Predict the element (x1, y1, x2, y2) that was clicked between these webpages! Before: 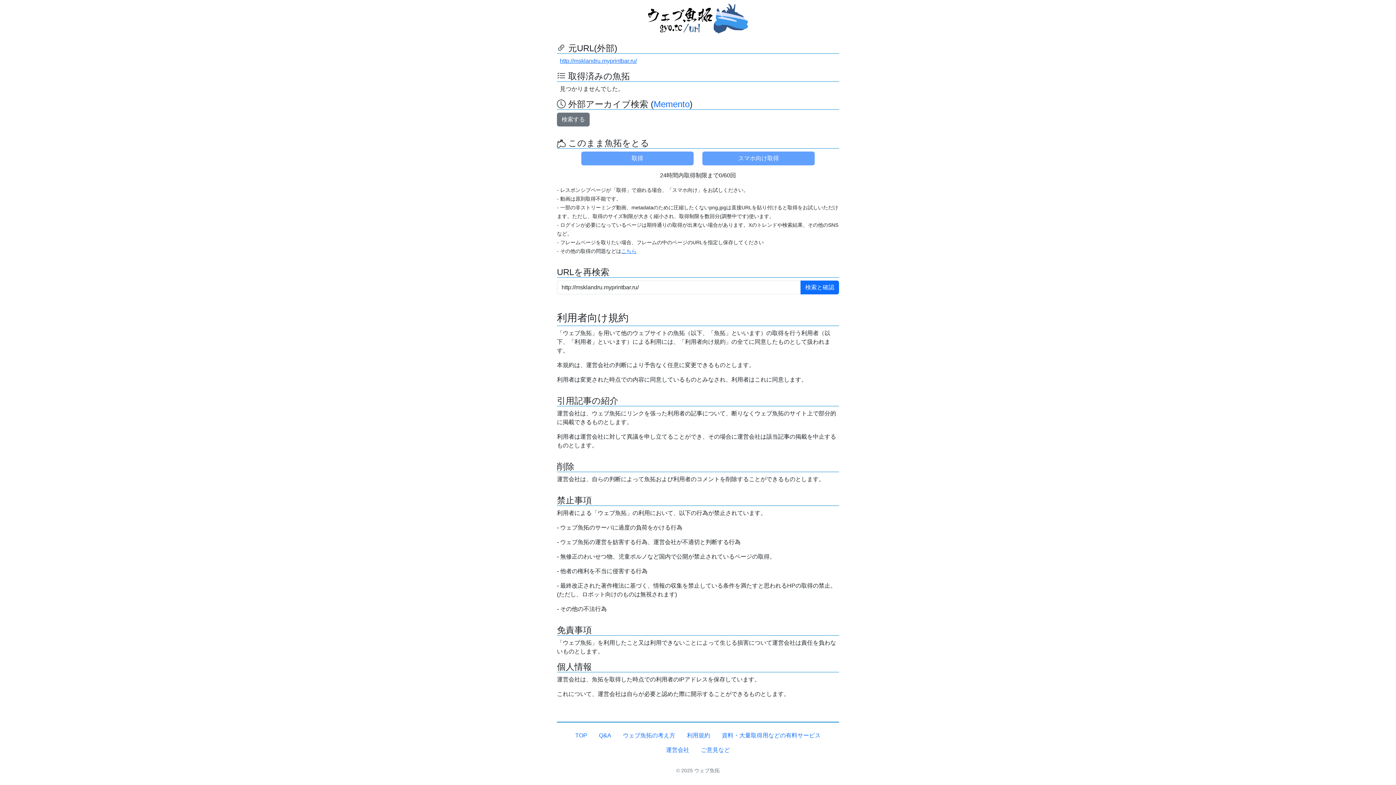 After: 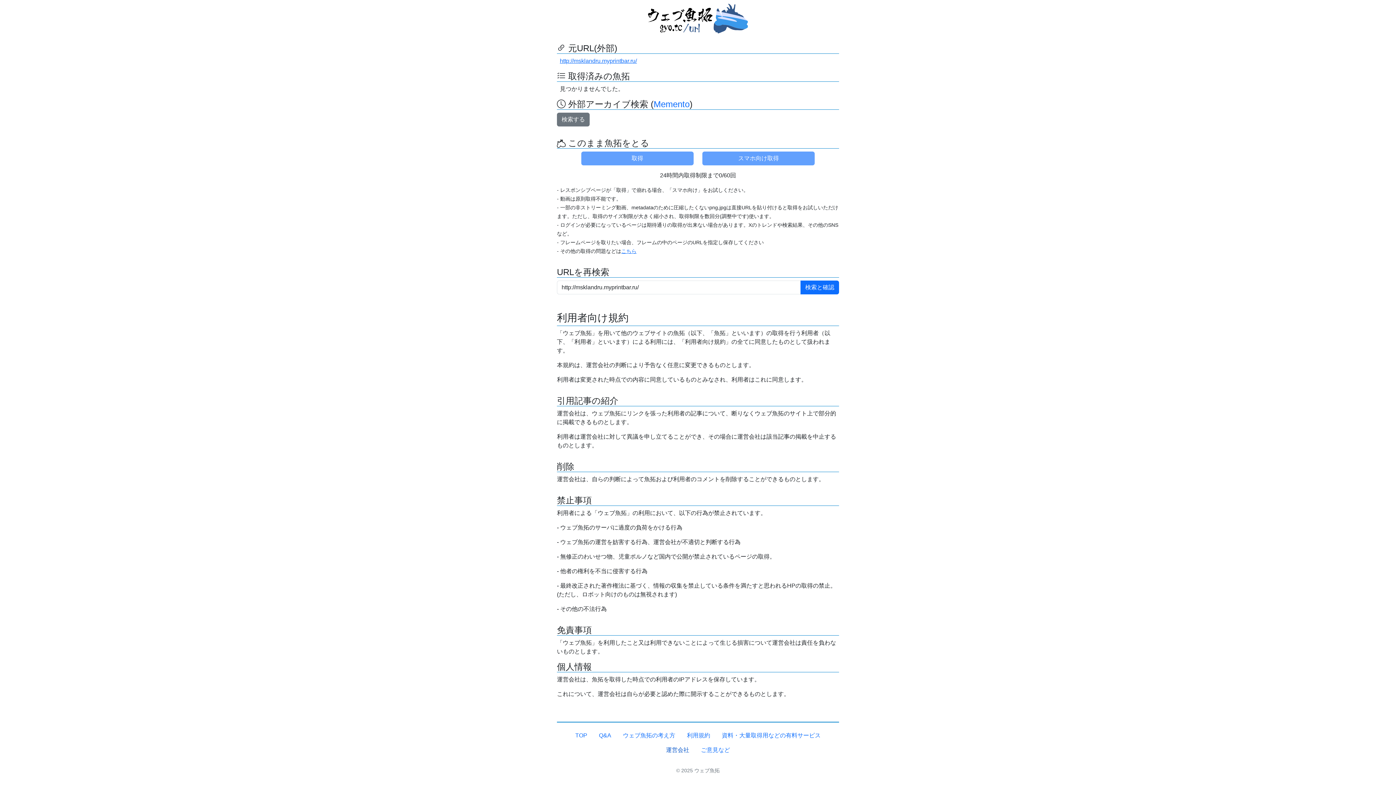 Action: bbox: (660, 743, 695, 757) label: 運営会社